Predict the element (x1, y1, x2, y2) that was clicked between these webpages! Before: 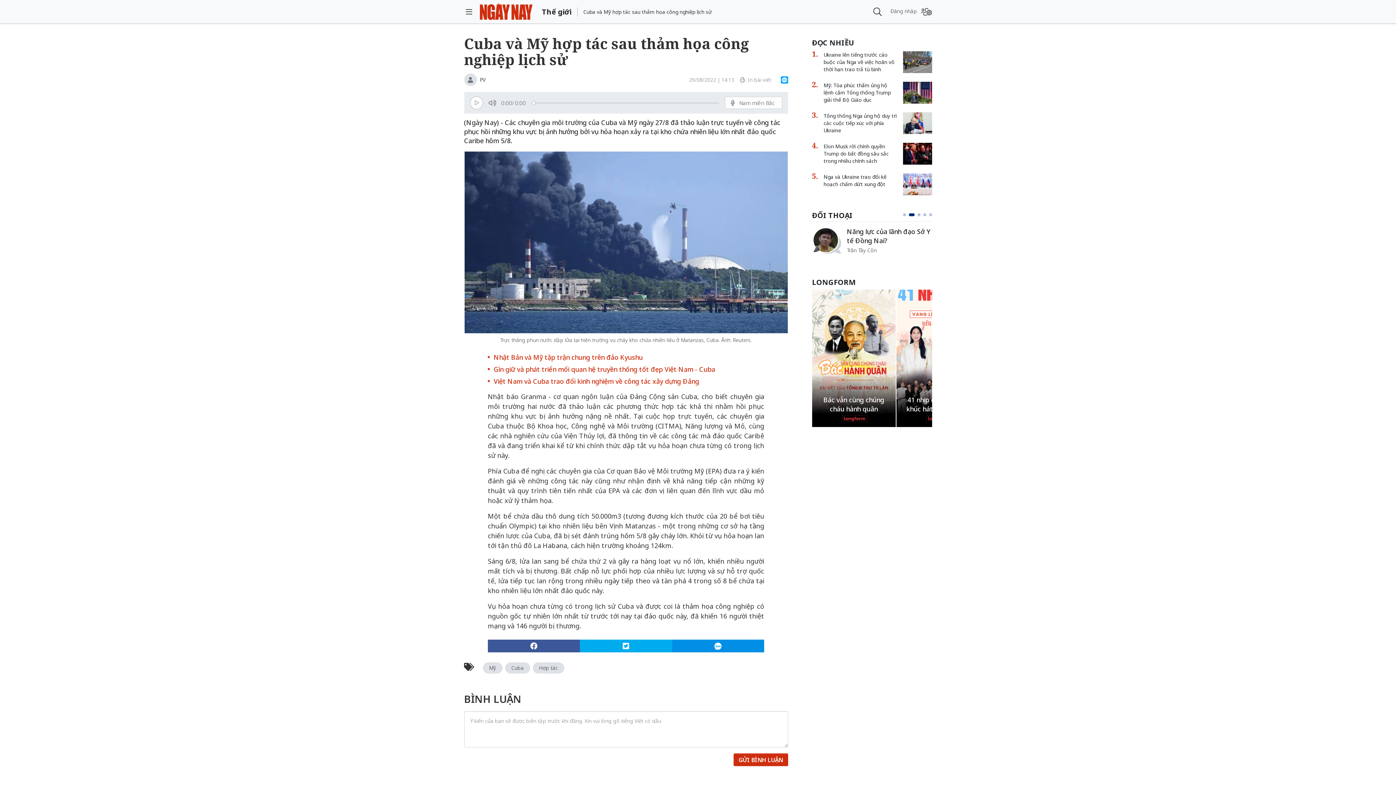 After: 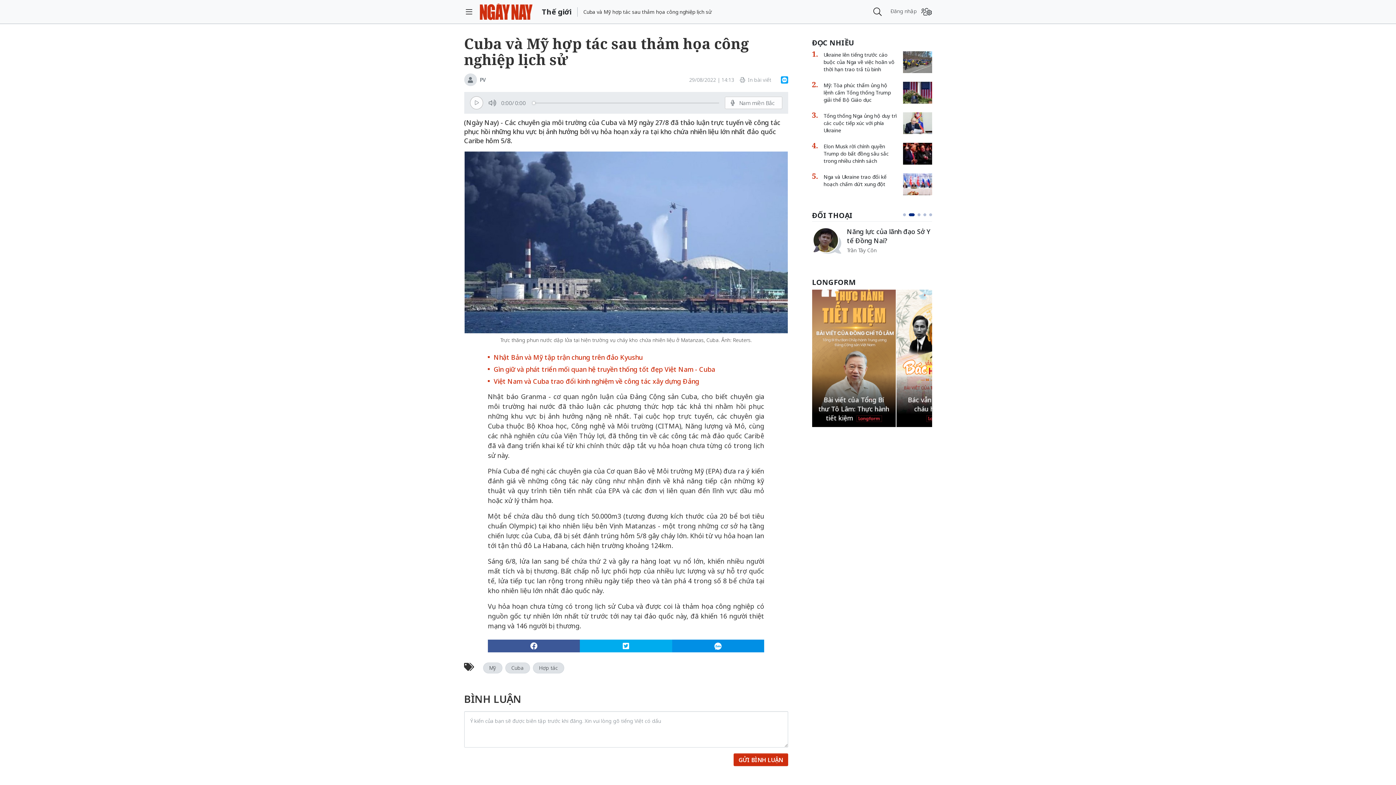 Action: bbox: (903, 213, 906, 216) label: 1 of 5